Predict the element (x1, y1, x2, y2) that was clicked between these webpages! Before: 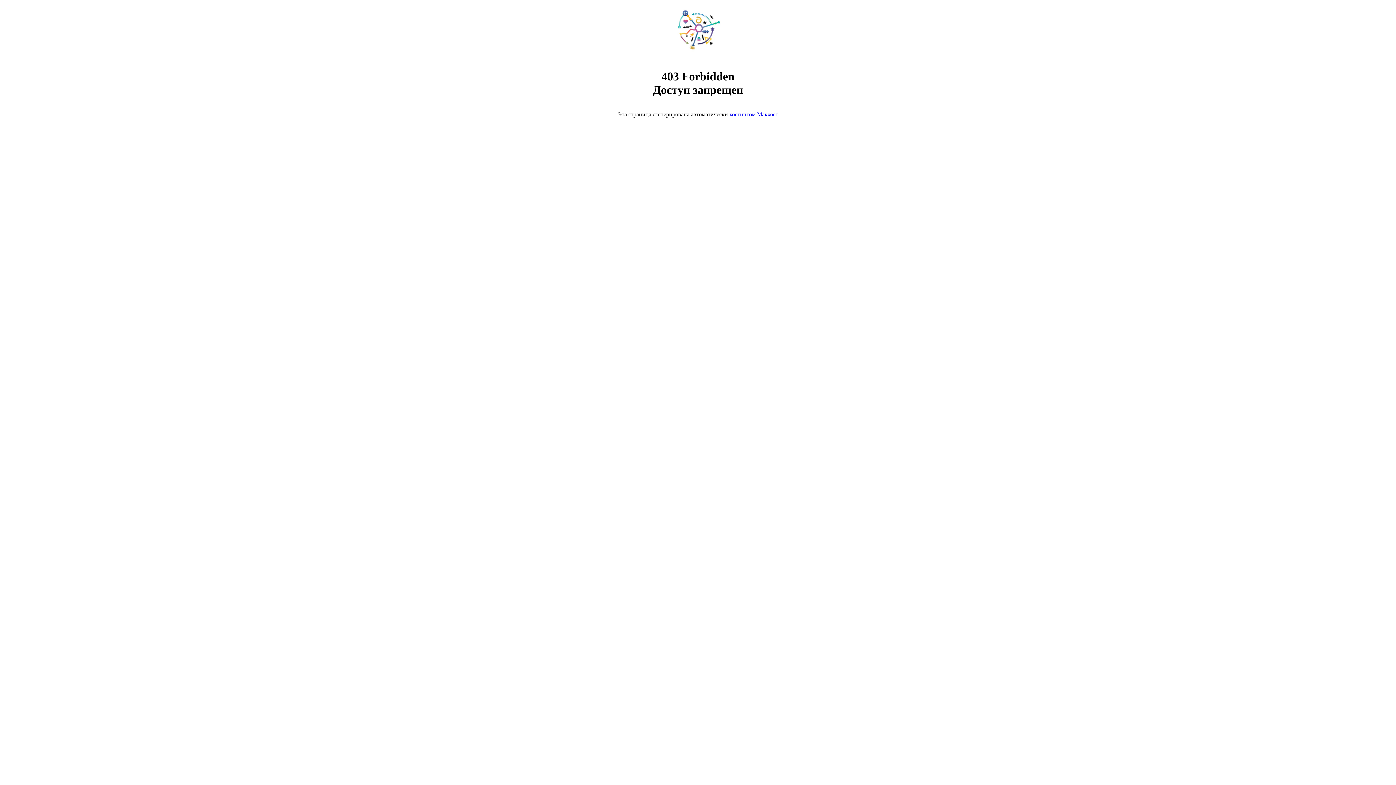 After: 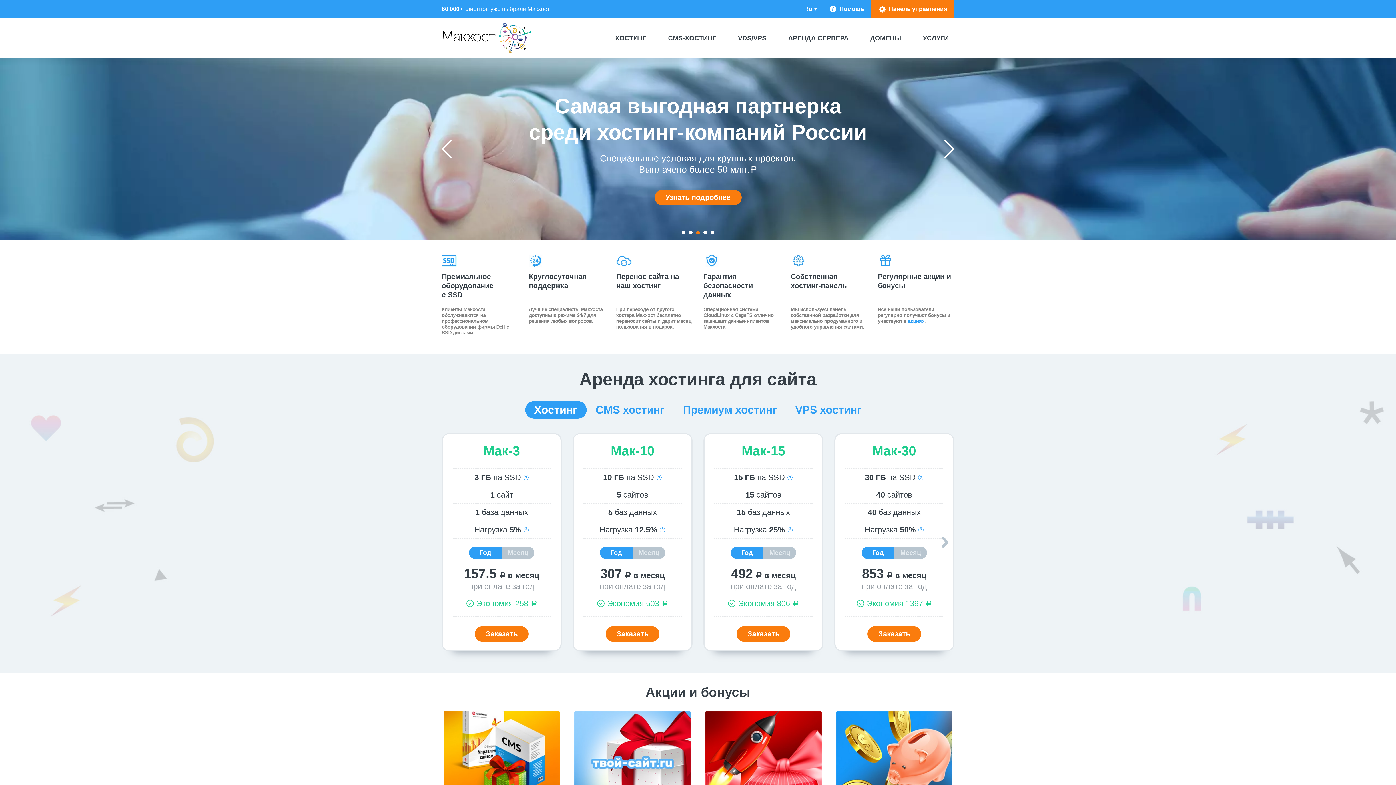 Action: label: хостингом Макхост bbox: (729, 111, 778, 117)